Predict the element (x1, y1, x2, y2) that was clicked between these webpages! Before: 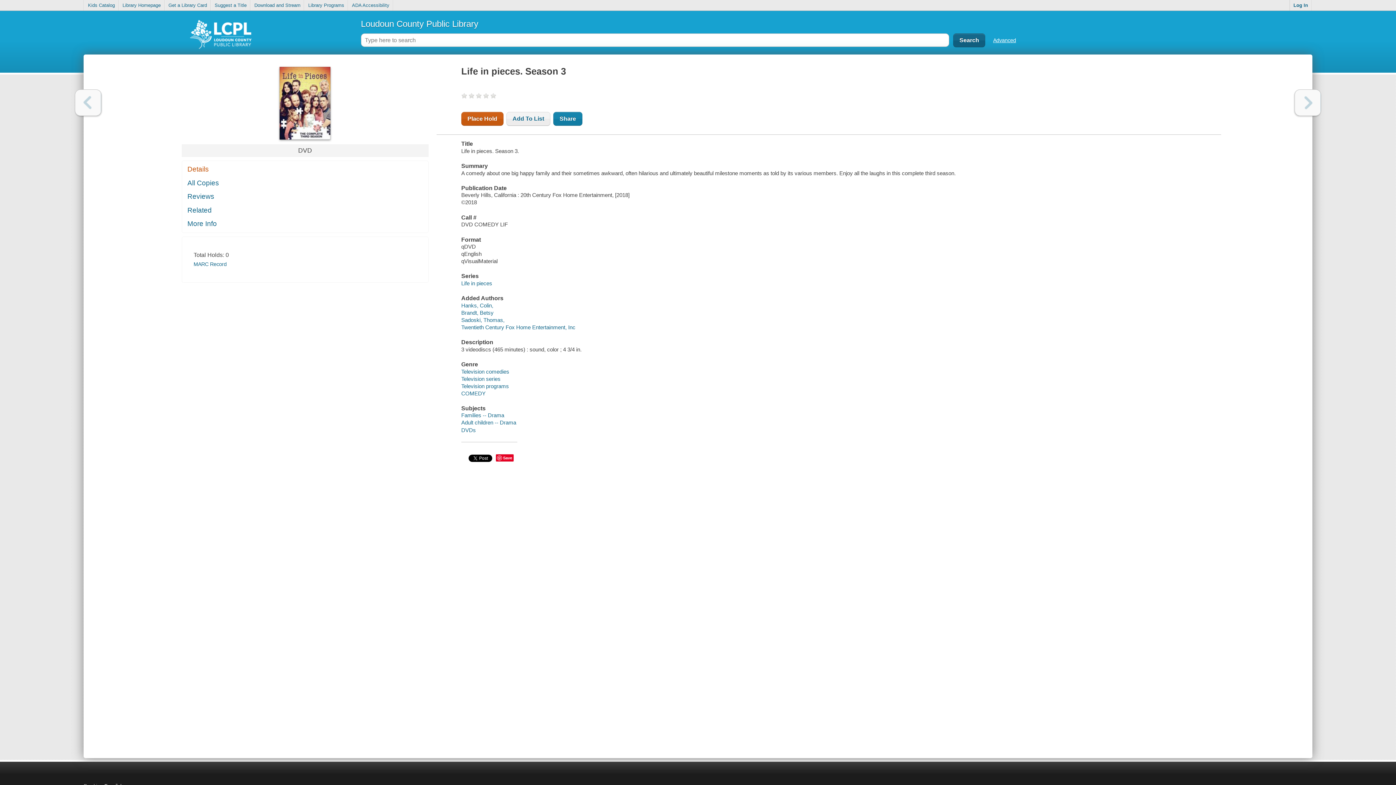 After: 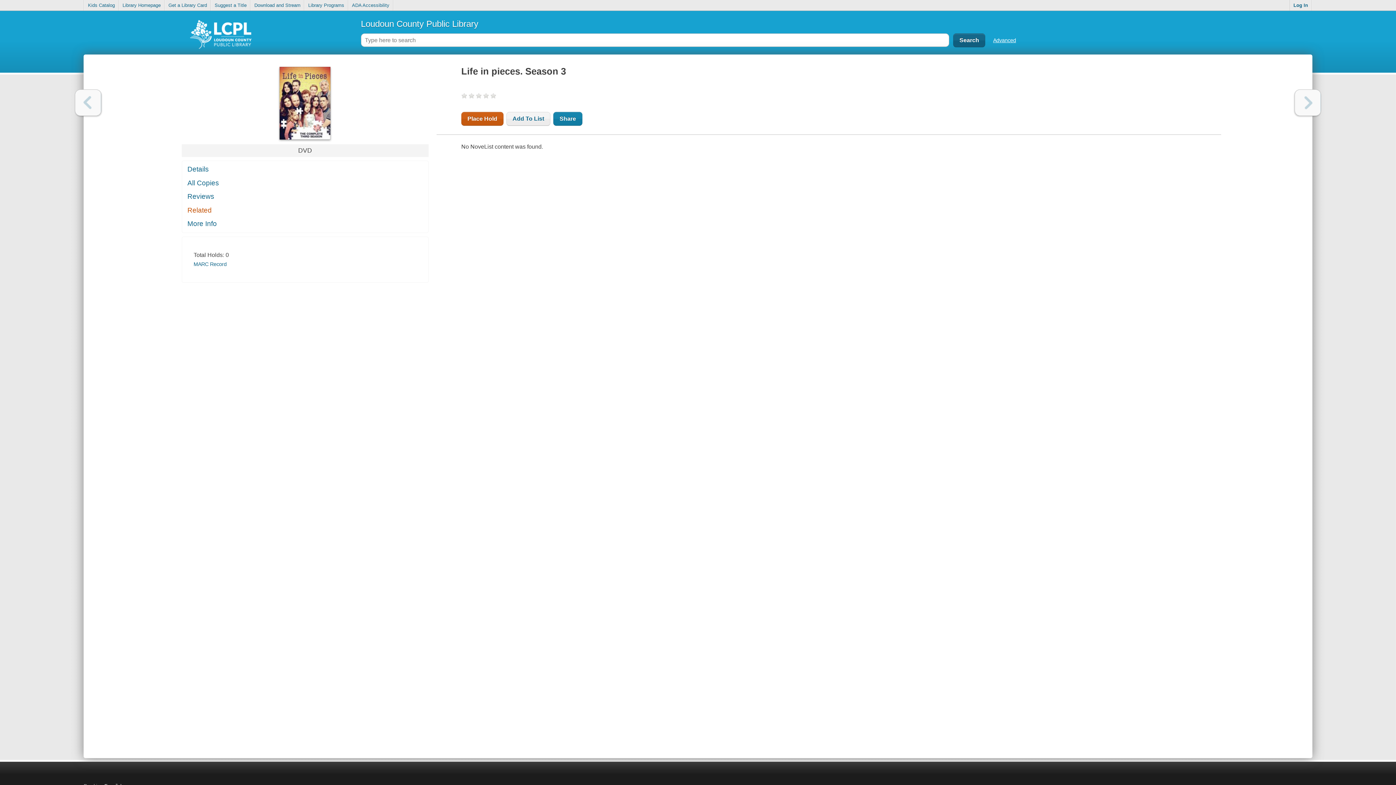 Action: bbox: (182, 204, 428, 216) label: Related